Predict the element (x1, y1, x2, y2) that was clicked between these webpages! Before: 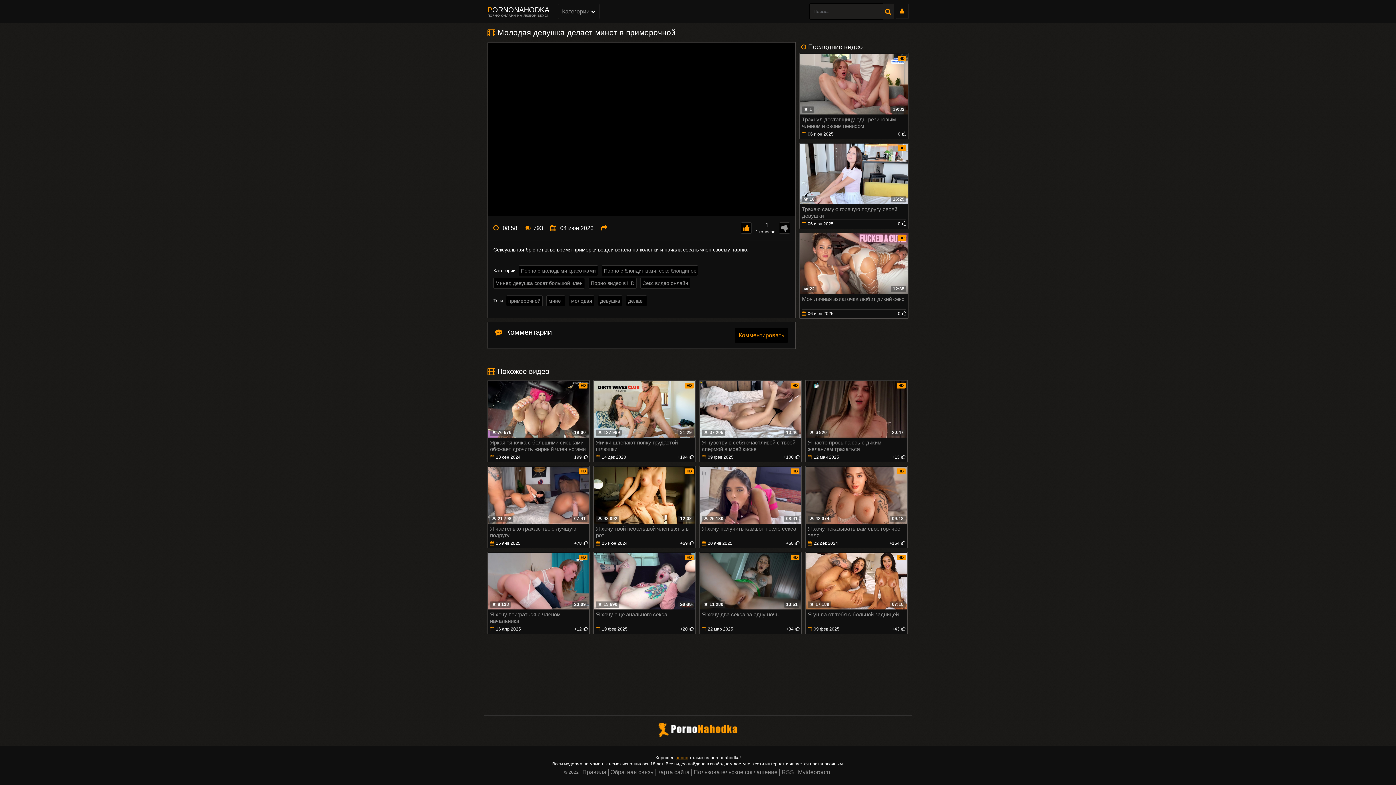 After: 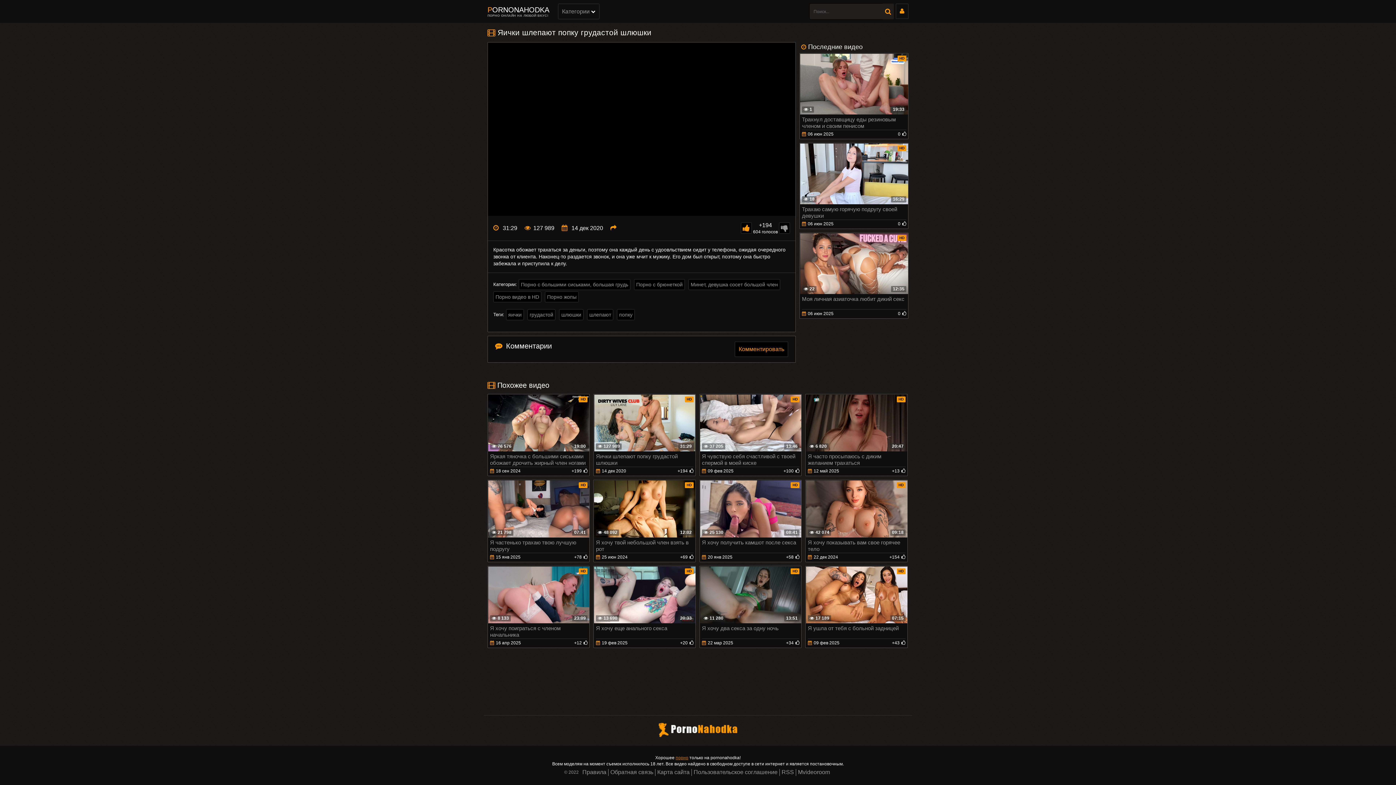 Action: label: HD
31:29
127 989
Яички шлепают попку грудастой шлюшки
14 дек 2020
+194 bbox: (593, 380, 695, 462)